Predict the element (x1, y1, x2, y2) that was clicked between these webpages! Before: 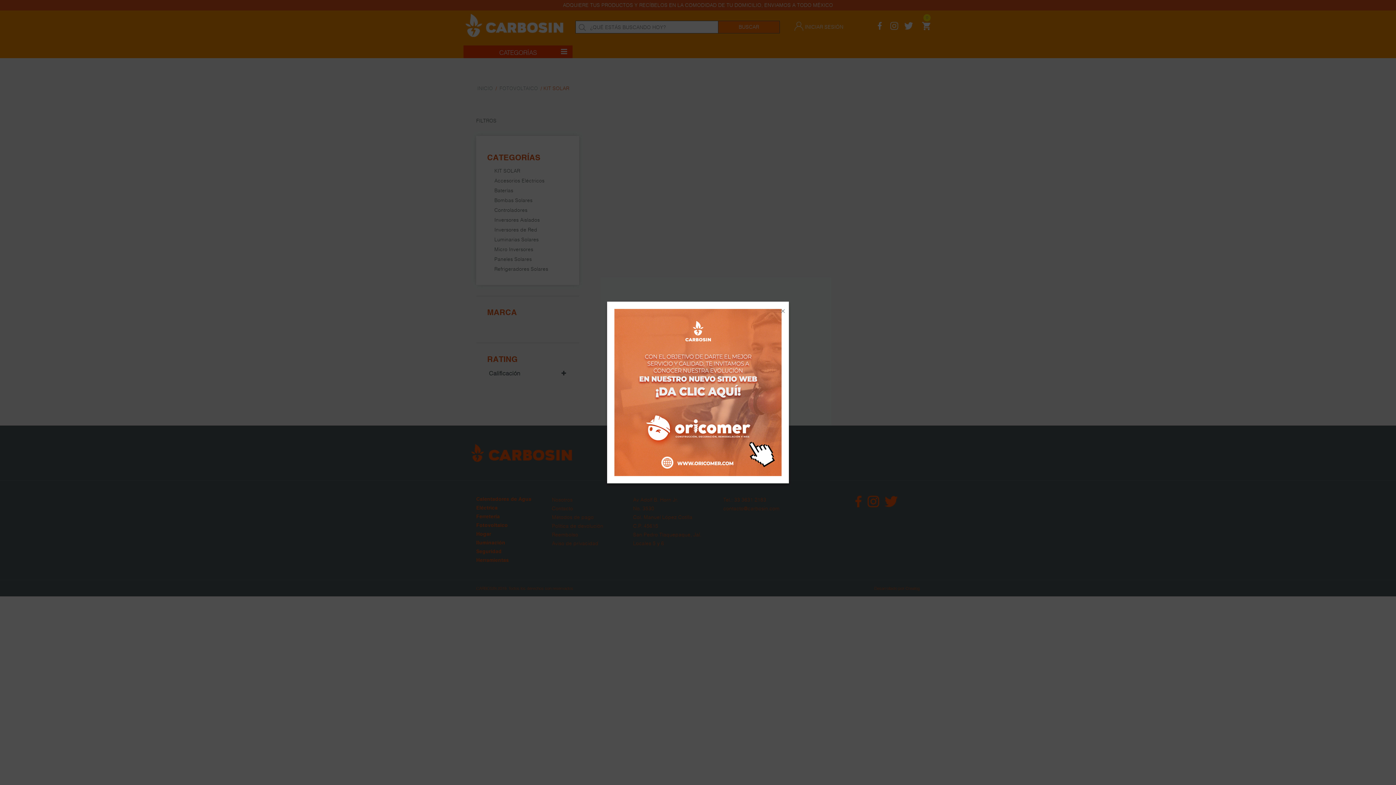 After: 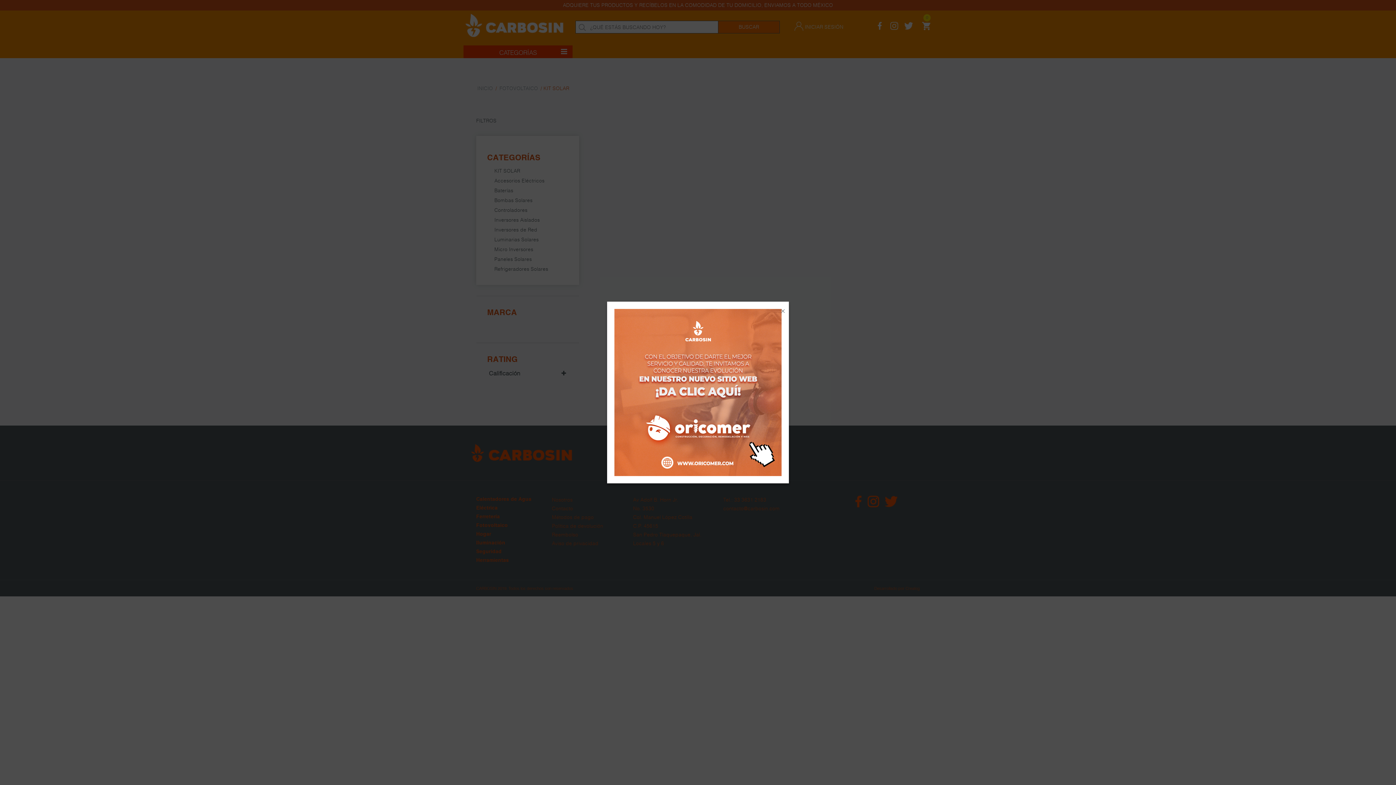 Action: bbox: (614, 389, 781, 395)